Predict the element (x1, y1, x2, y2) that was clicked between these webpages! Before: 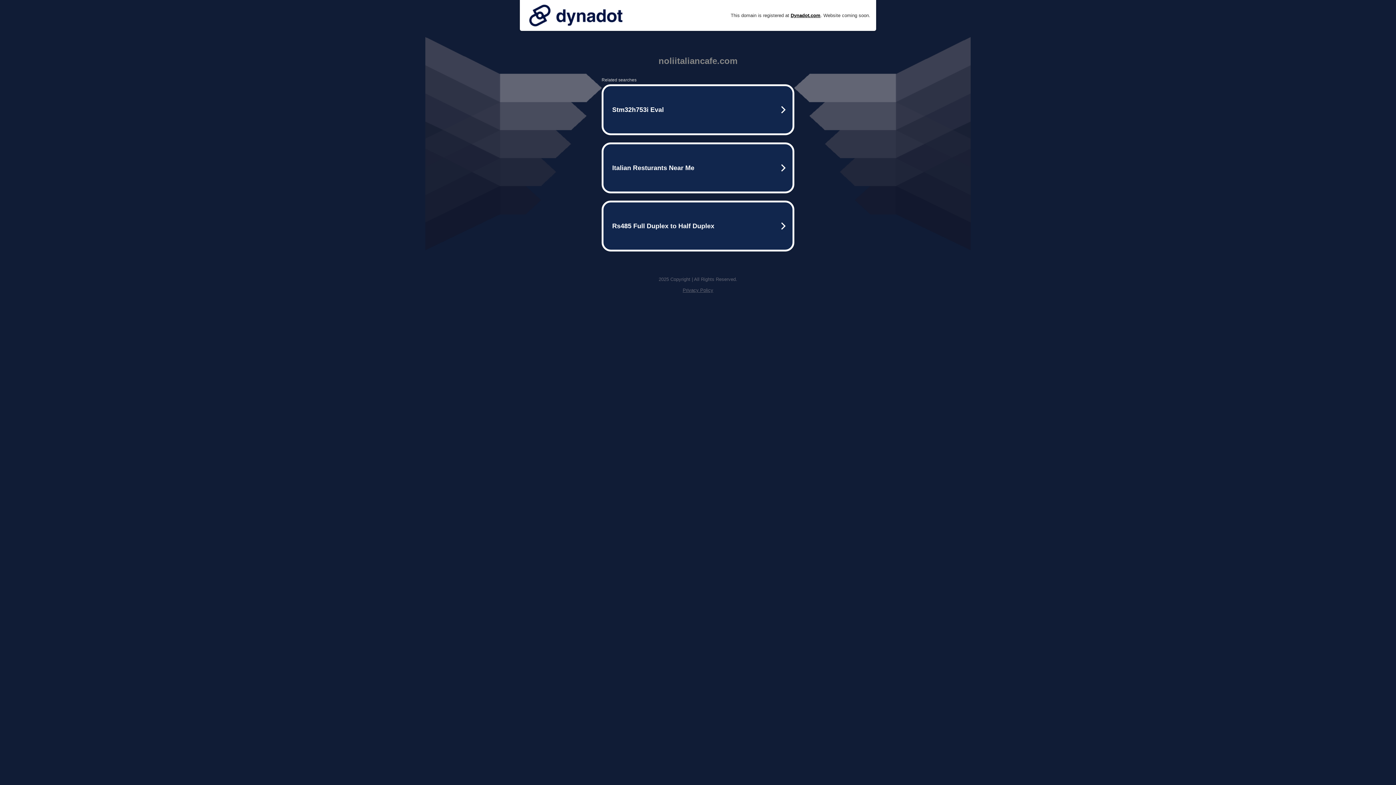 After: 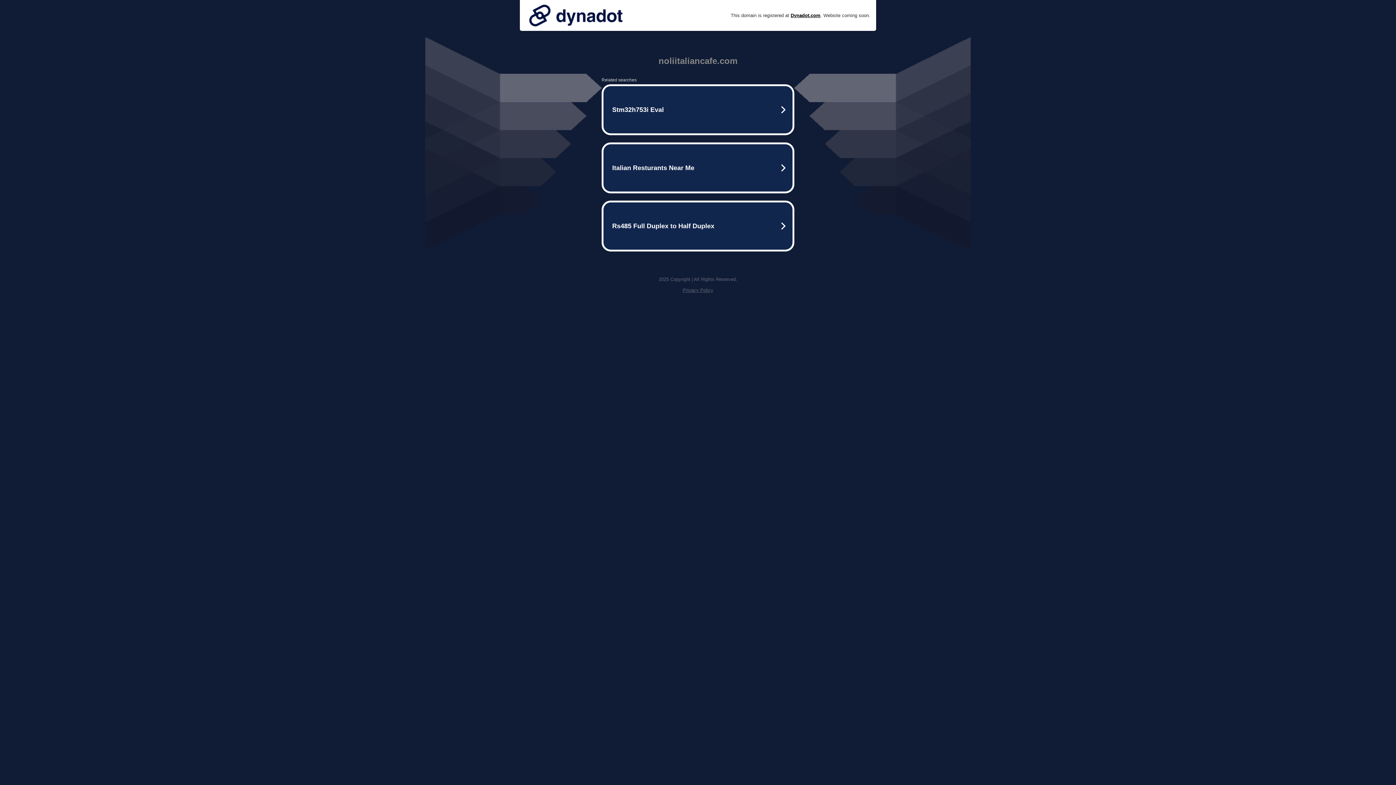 Action: bbox: (525, 0, 626, 30)